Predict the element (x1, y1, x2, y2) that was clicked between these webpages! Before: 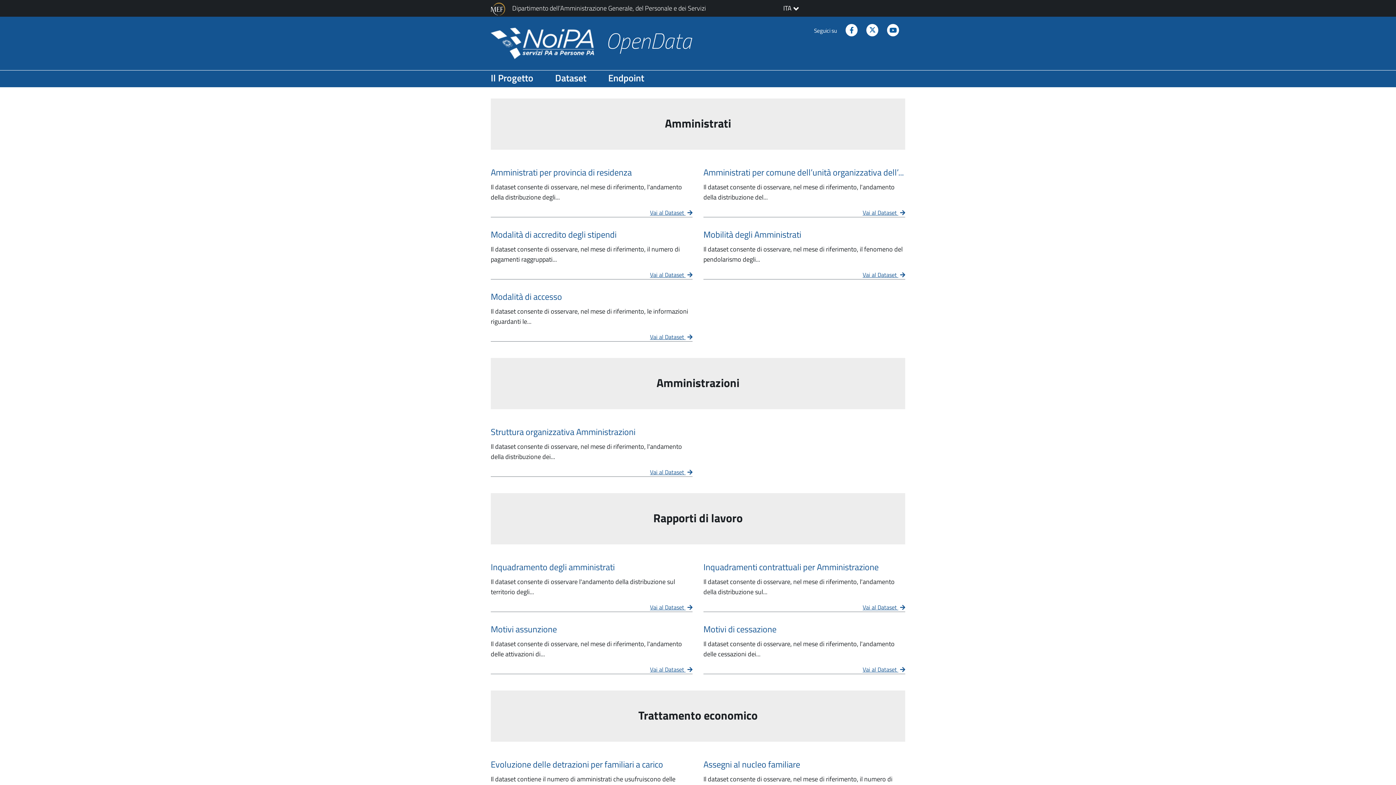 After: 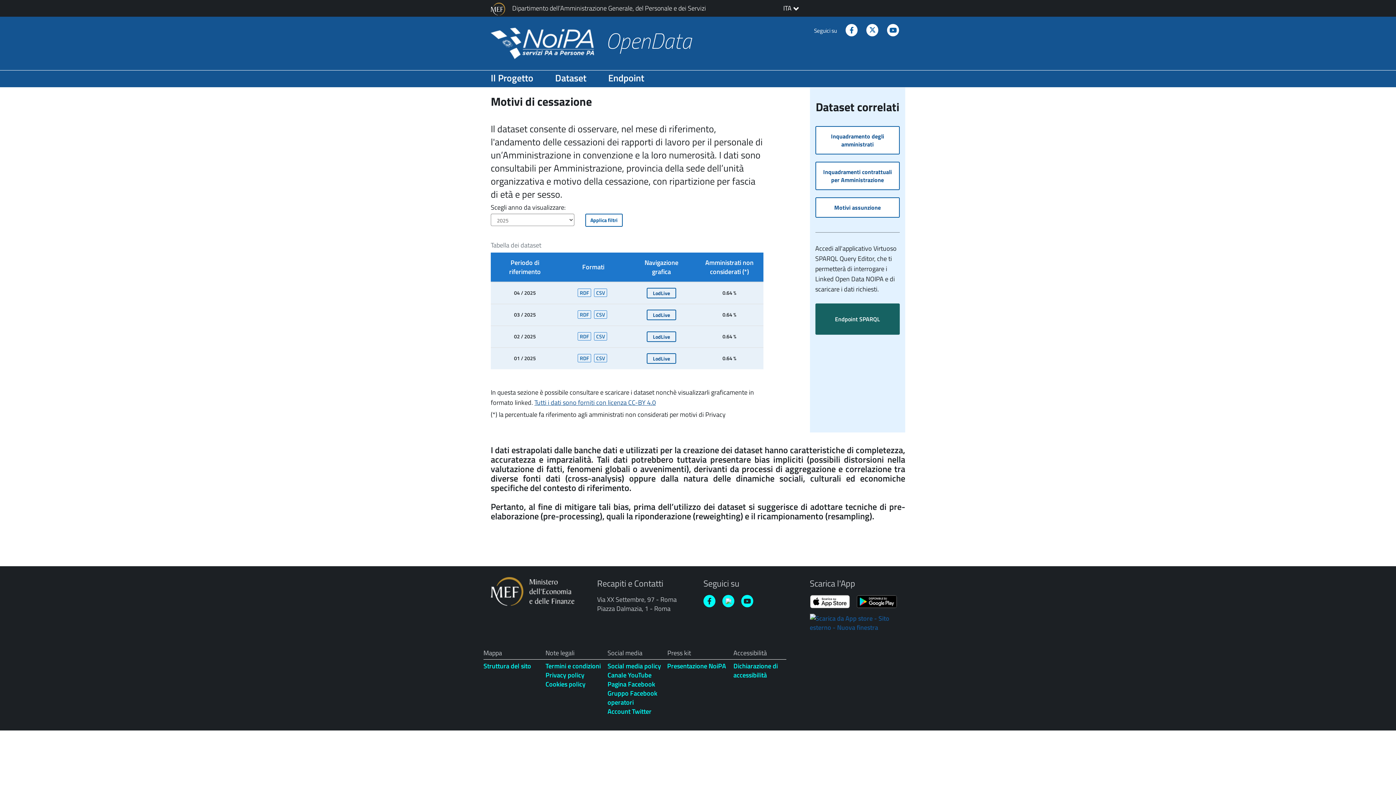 Action: bbox: (862, 665, 905, 674) label: Vai al Dataset Motivi di cessazione